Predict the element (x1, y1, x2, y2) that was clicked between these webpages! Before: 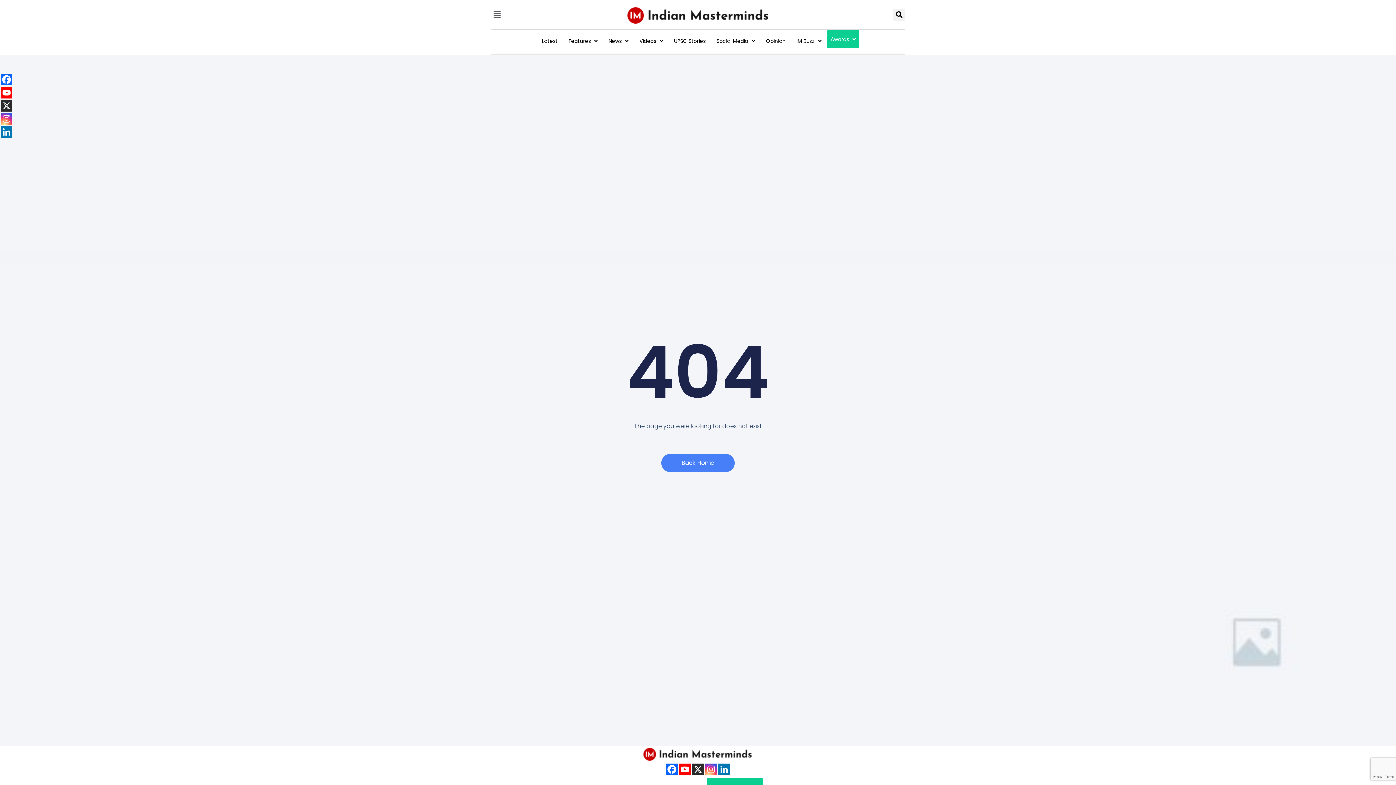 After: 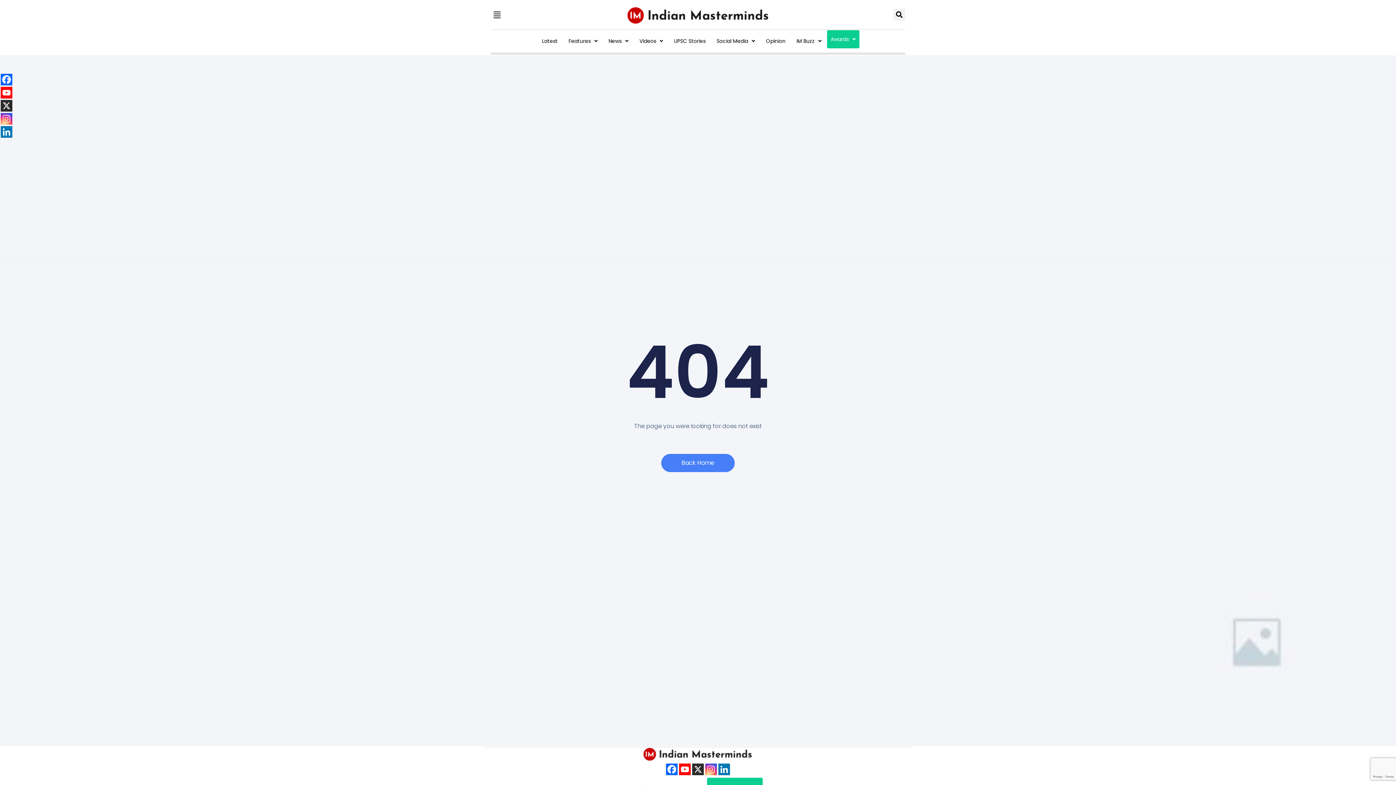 Action: bbox: (692, 763, 704, 775) label: X